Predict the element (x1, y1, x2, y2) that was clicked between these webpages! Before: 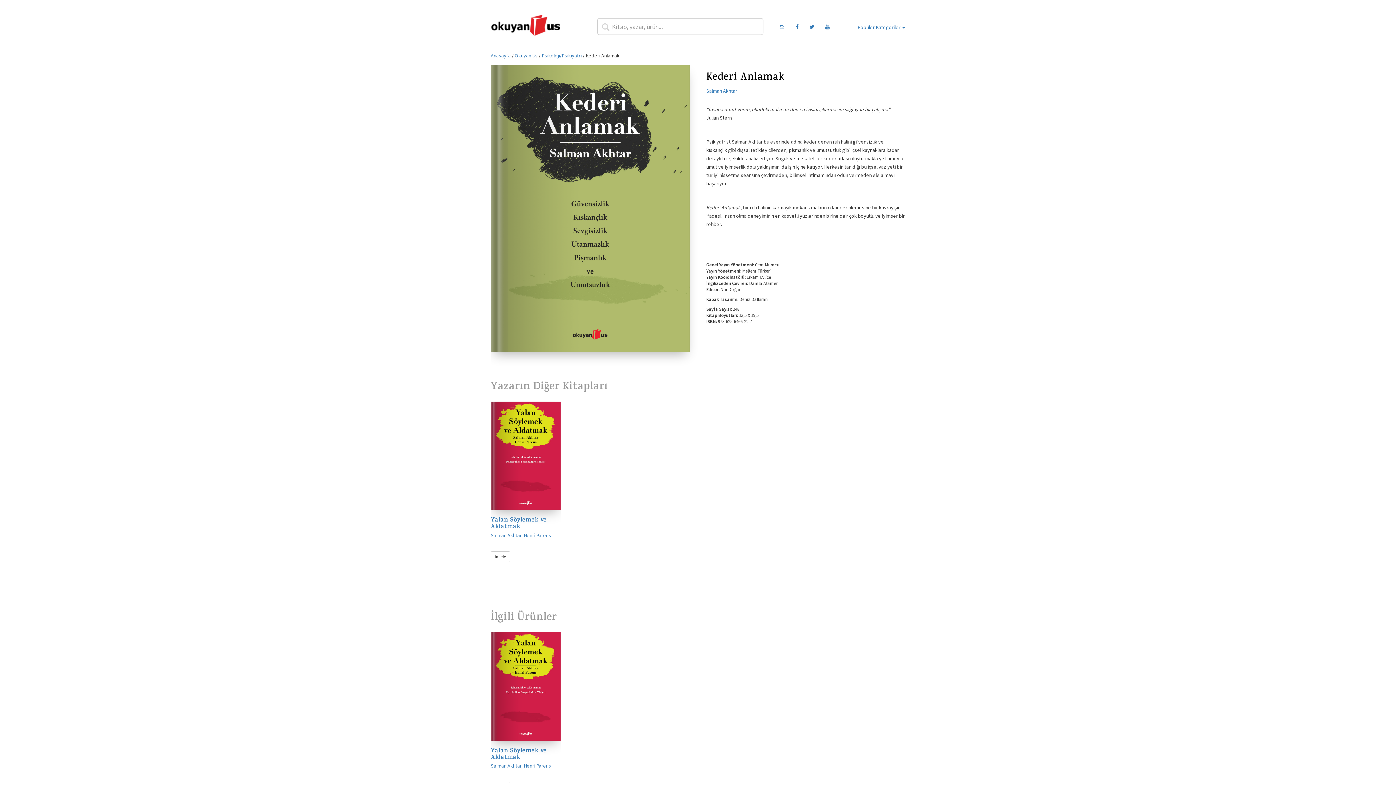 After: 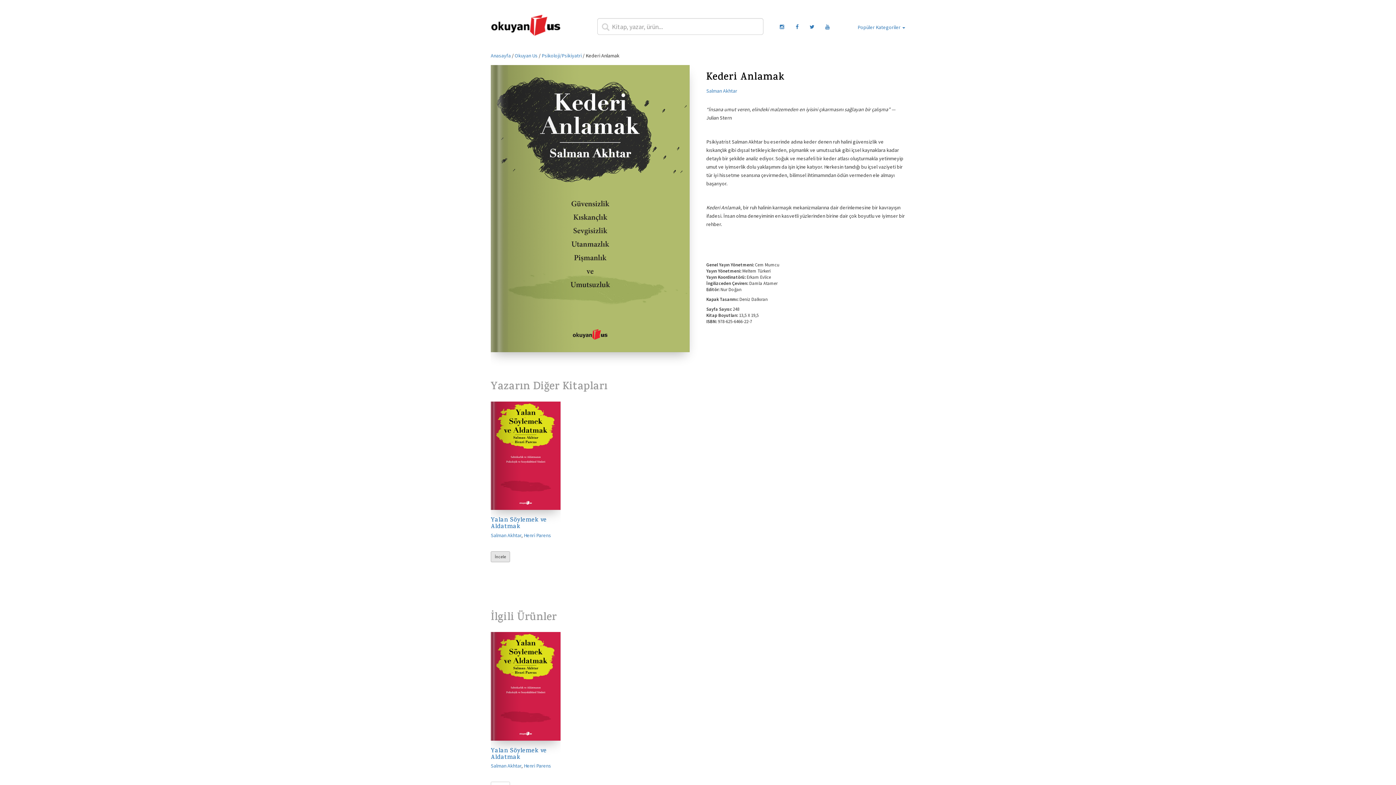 Action: label: İncele bbox: (490, 551, 510, 562)